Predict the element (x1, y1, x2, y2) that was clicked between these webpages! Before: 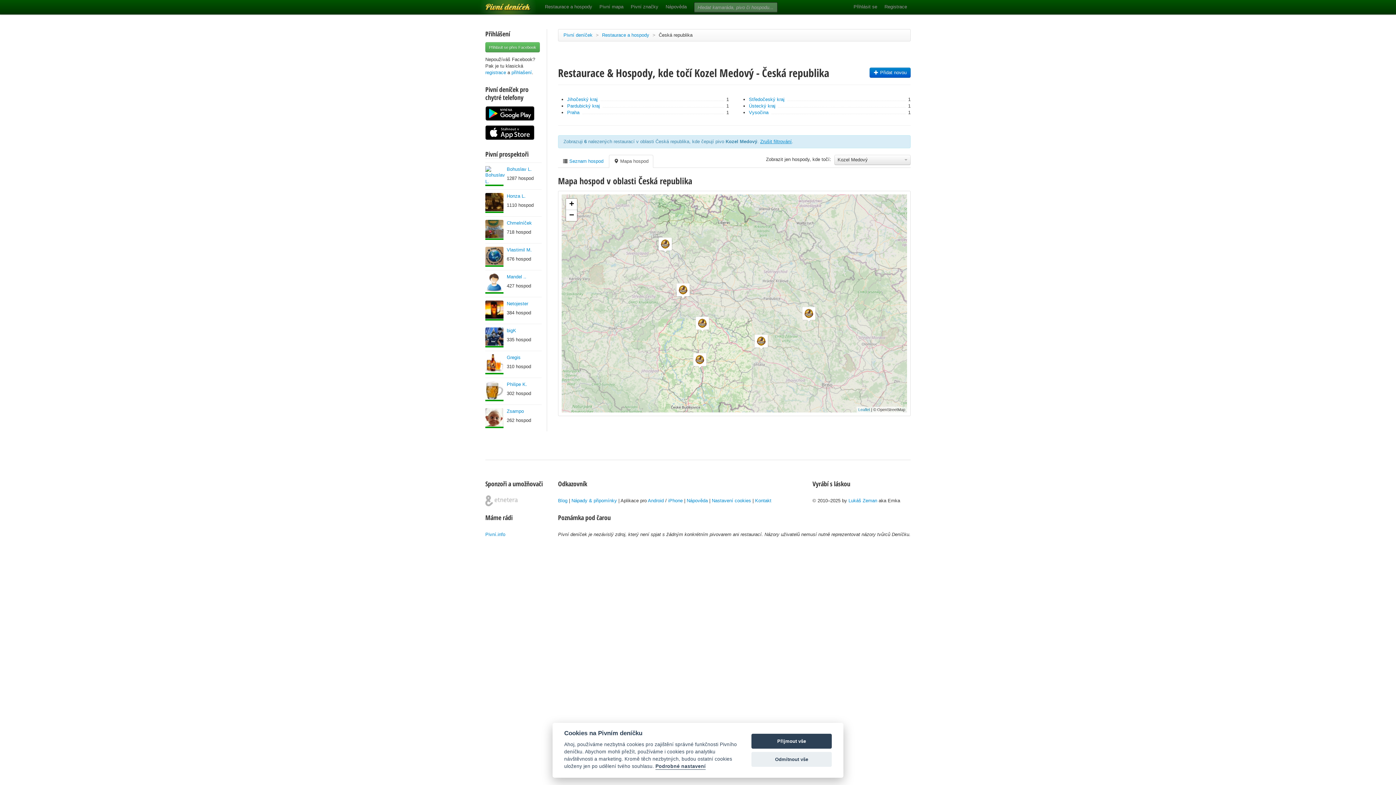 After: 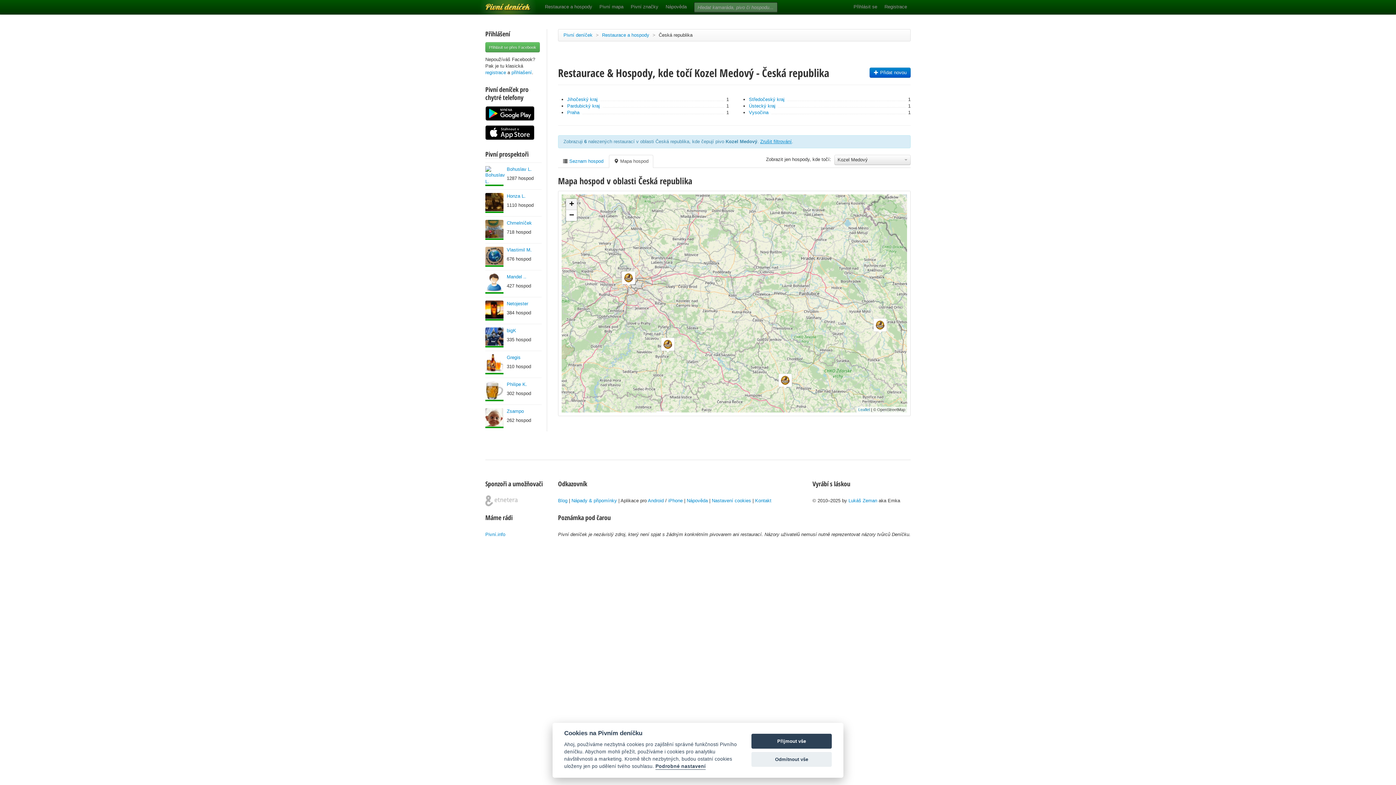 Action: label: Zoom in bbox: (566, 198, 577, 210)